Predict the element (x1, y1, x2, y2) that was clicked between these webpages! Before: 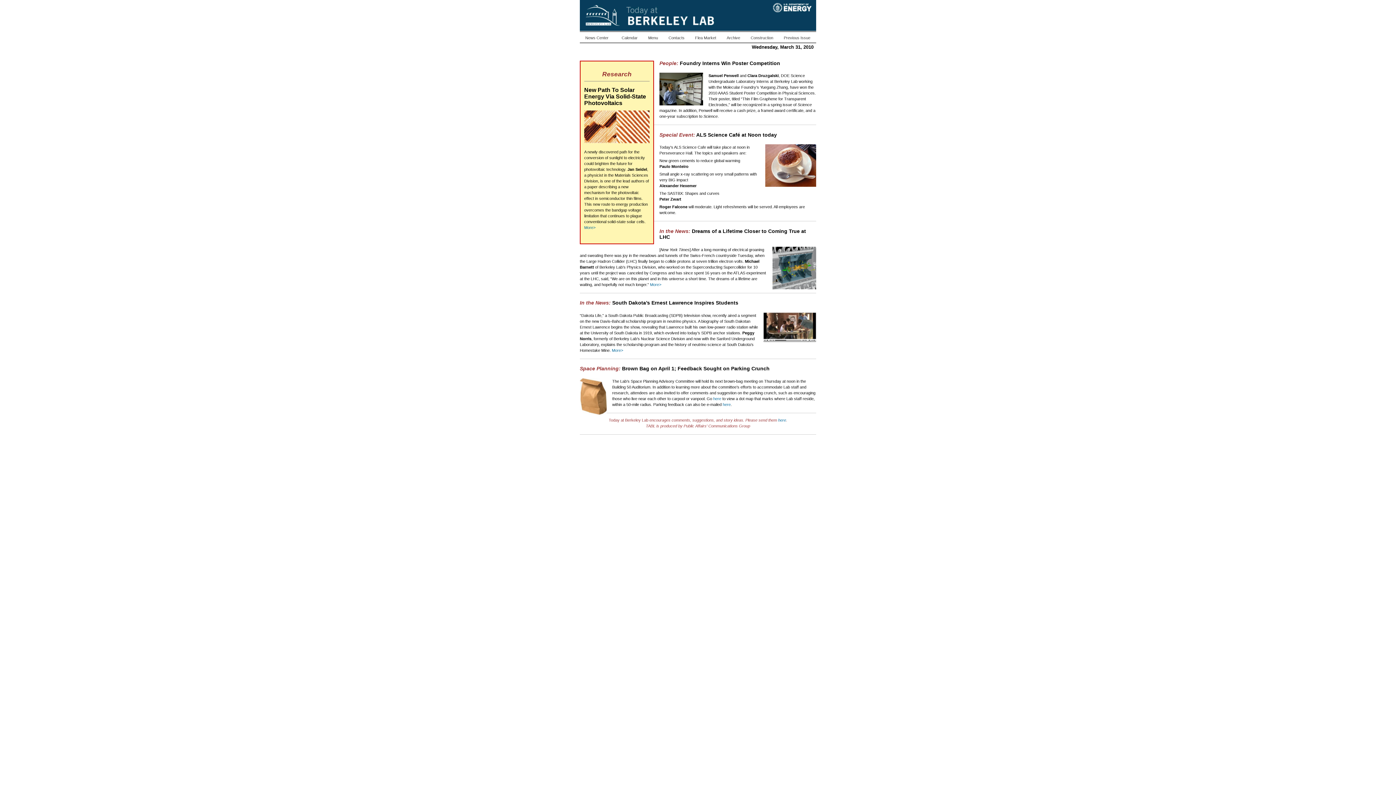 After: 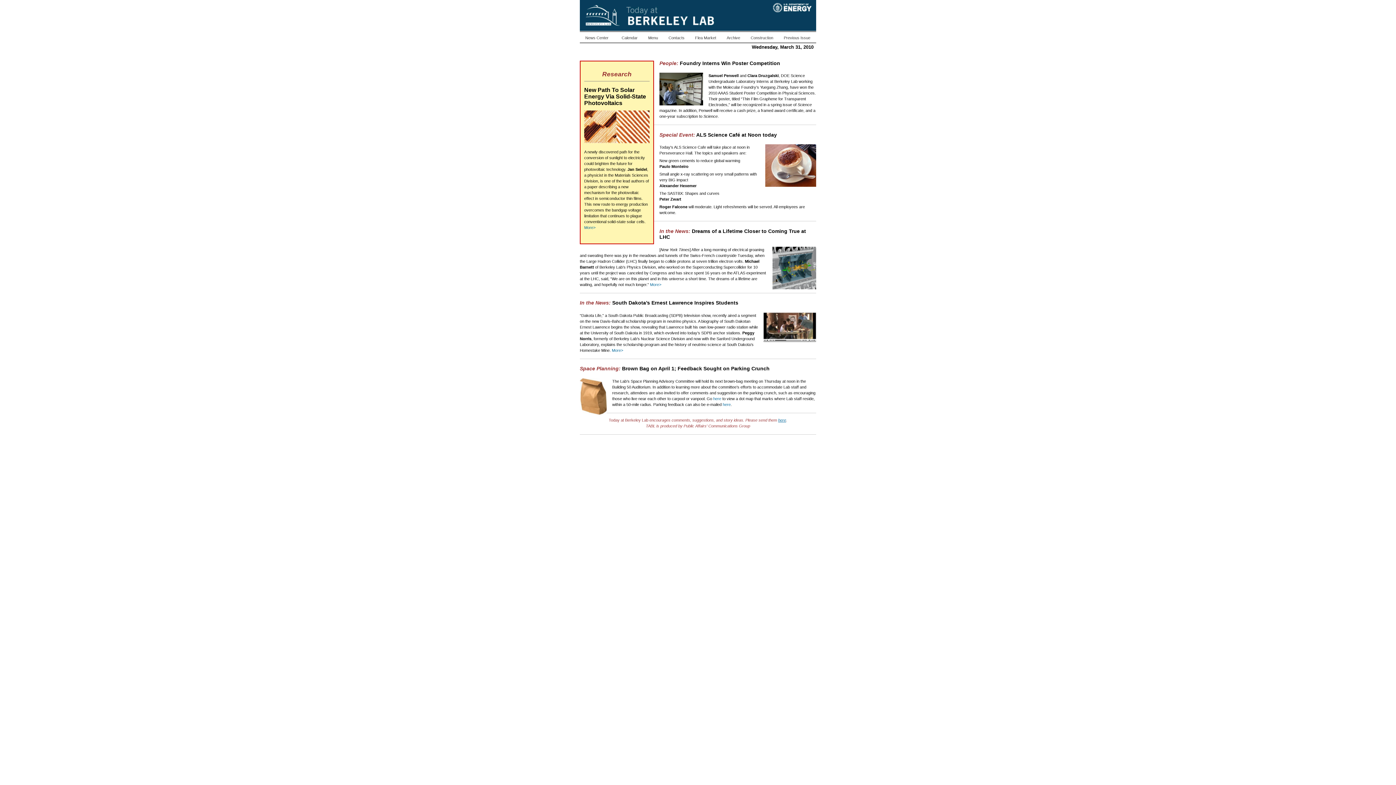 Action: label: here bbox: (778, 418, 786, 422)